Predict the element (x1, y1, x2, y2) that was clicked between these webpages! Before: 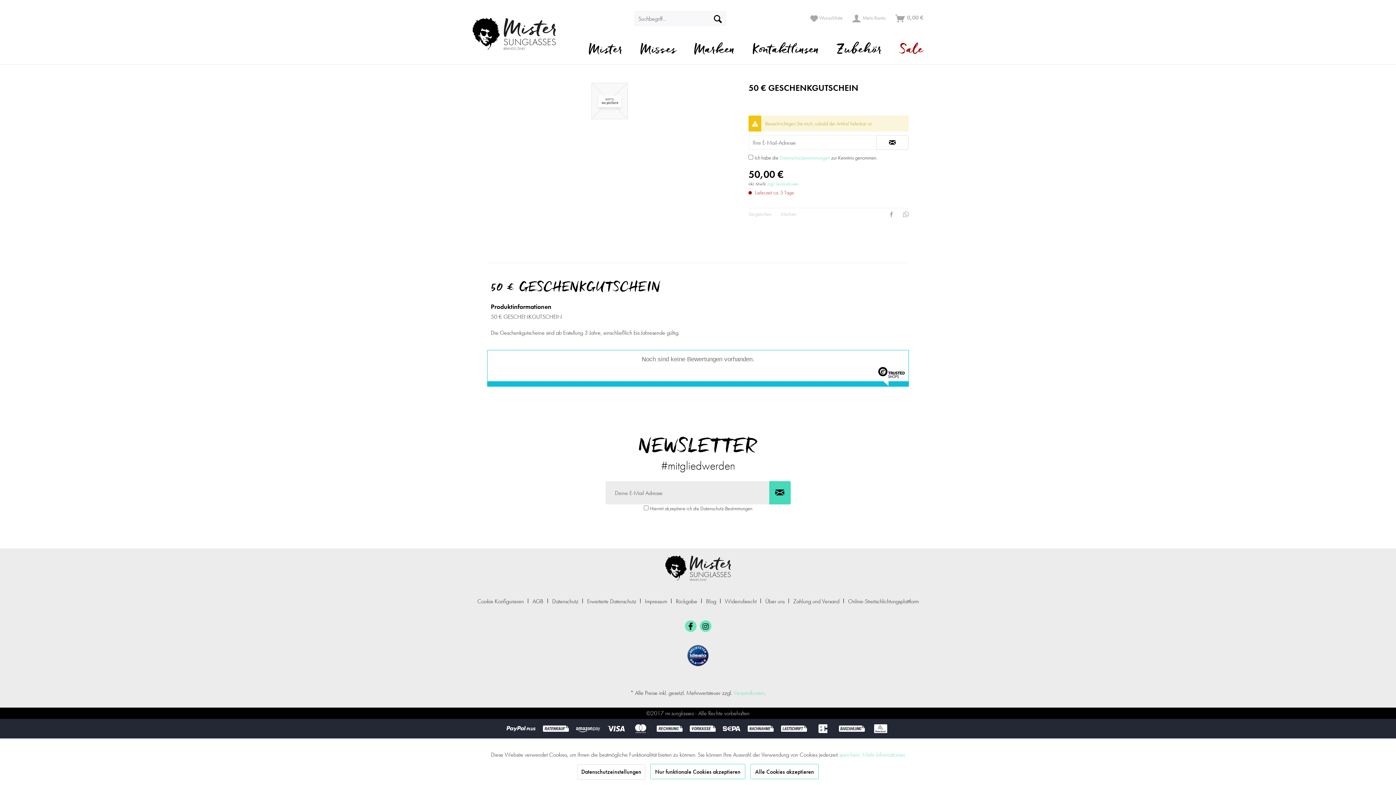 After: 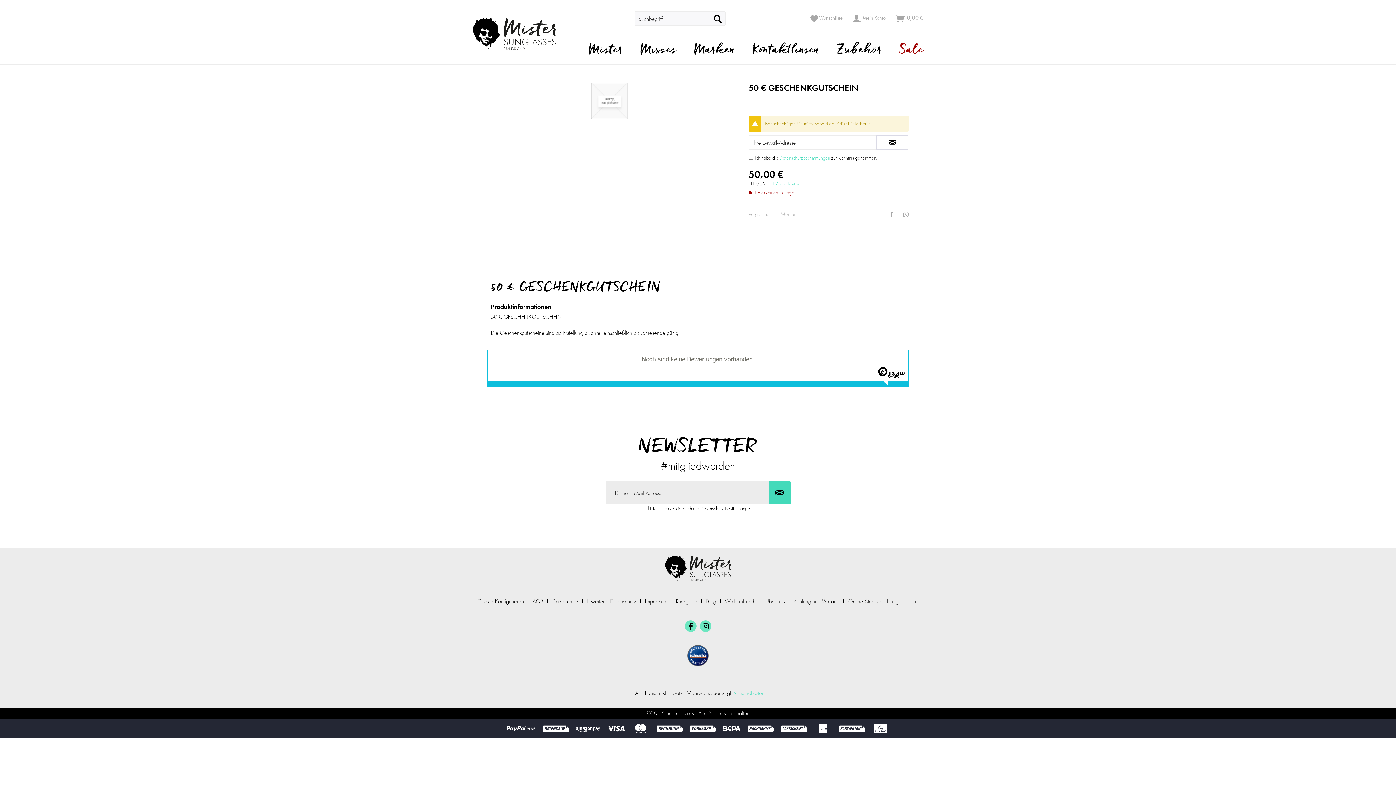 Action: bbox: (650, 764, 745, 779) label: Nur funktionale Cookies akzeptieren